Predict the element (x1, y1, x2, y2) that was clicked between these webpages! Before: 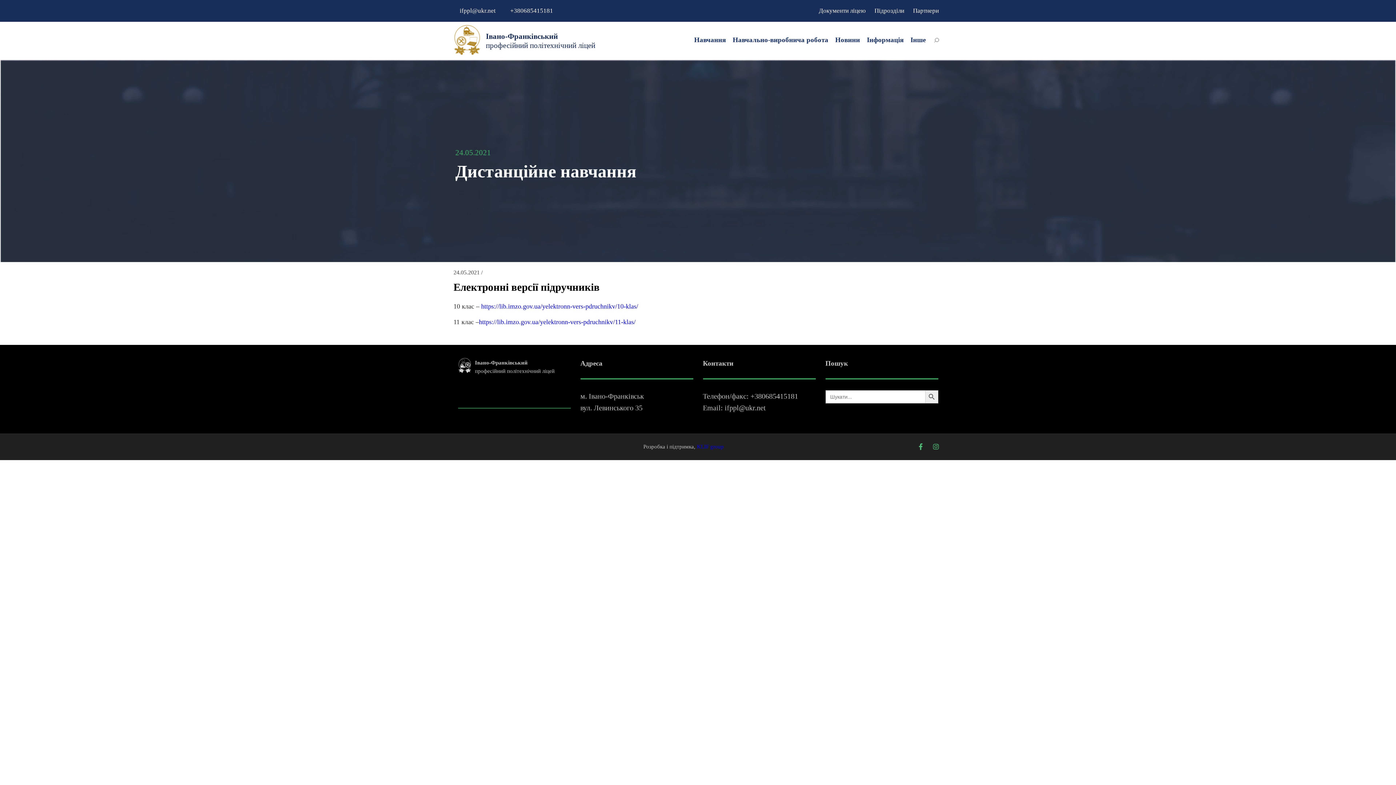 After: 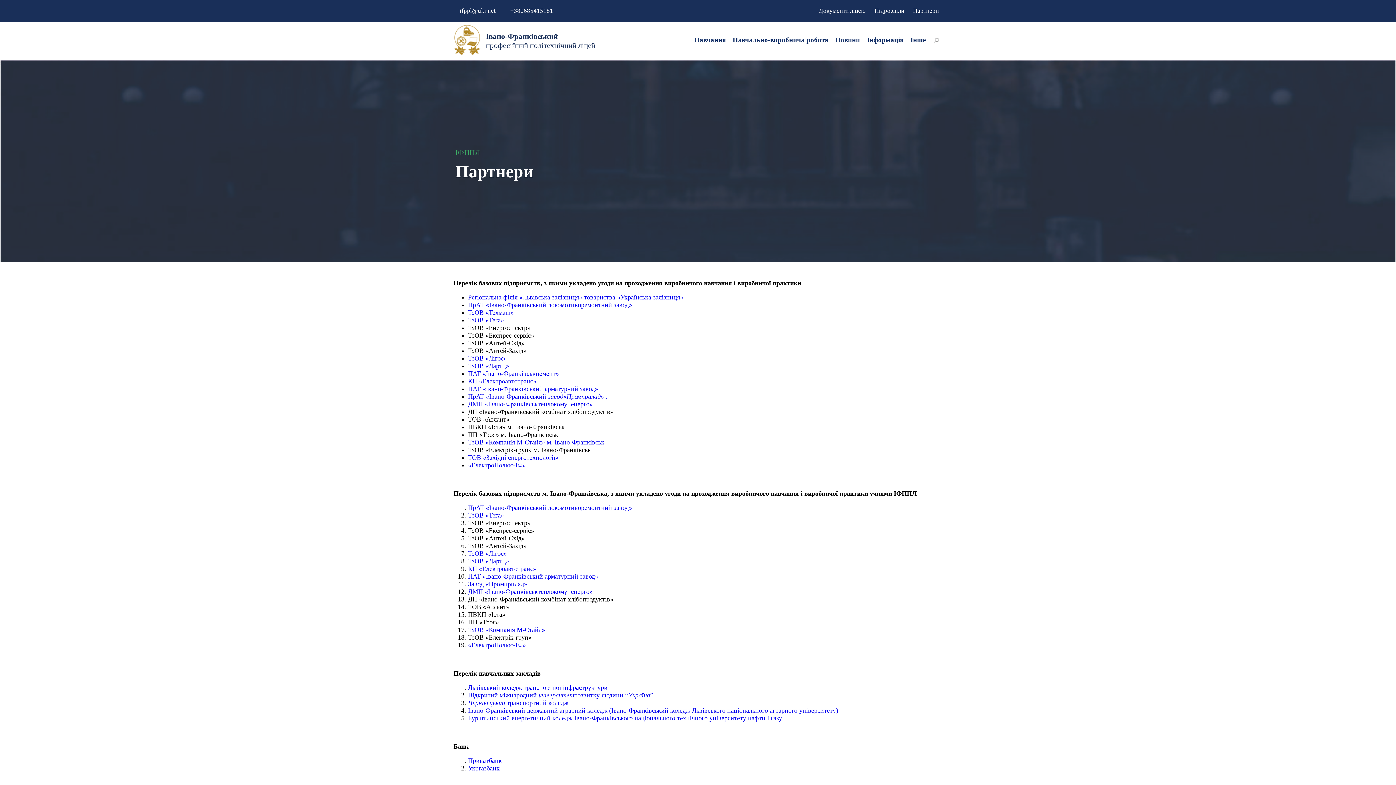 Action: bbox: (909, 0, 942, 21) label: Партнери